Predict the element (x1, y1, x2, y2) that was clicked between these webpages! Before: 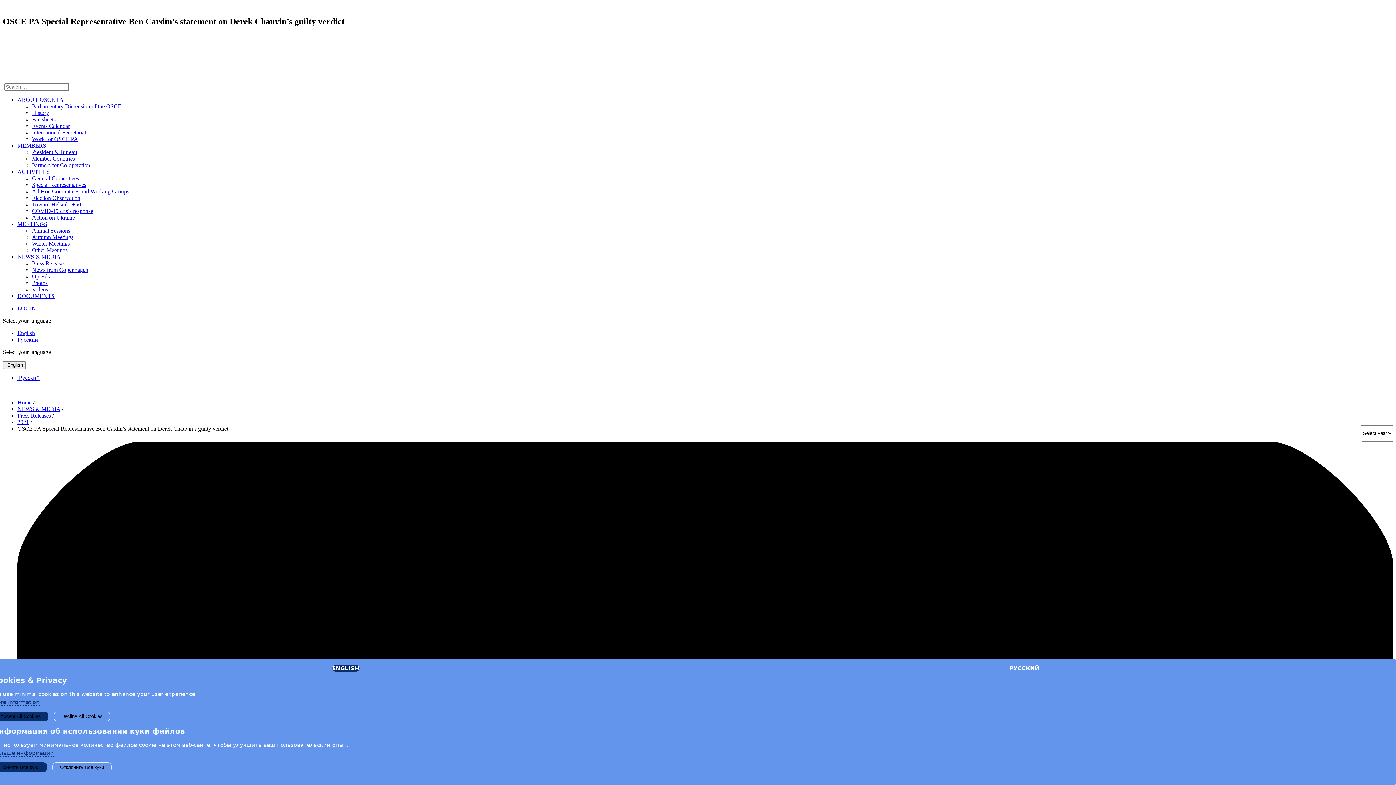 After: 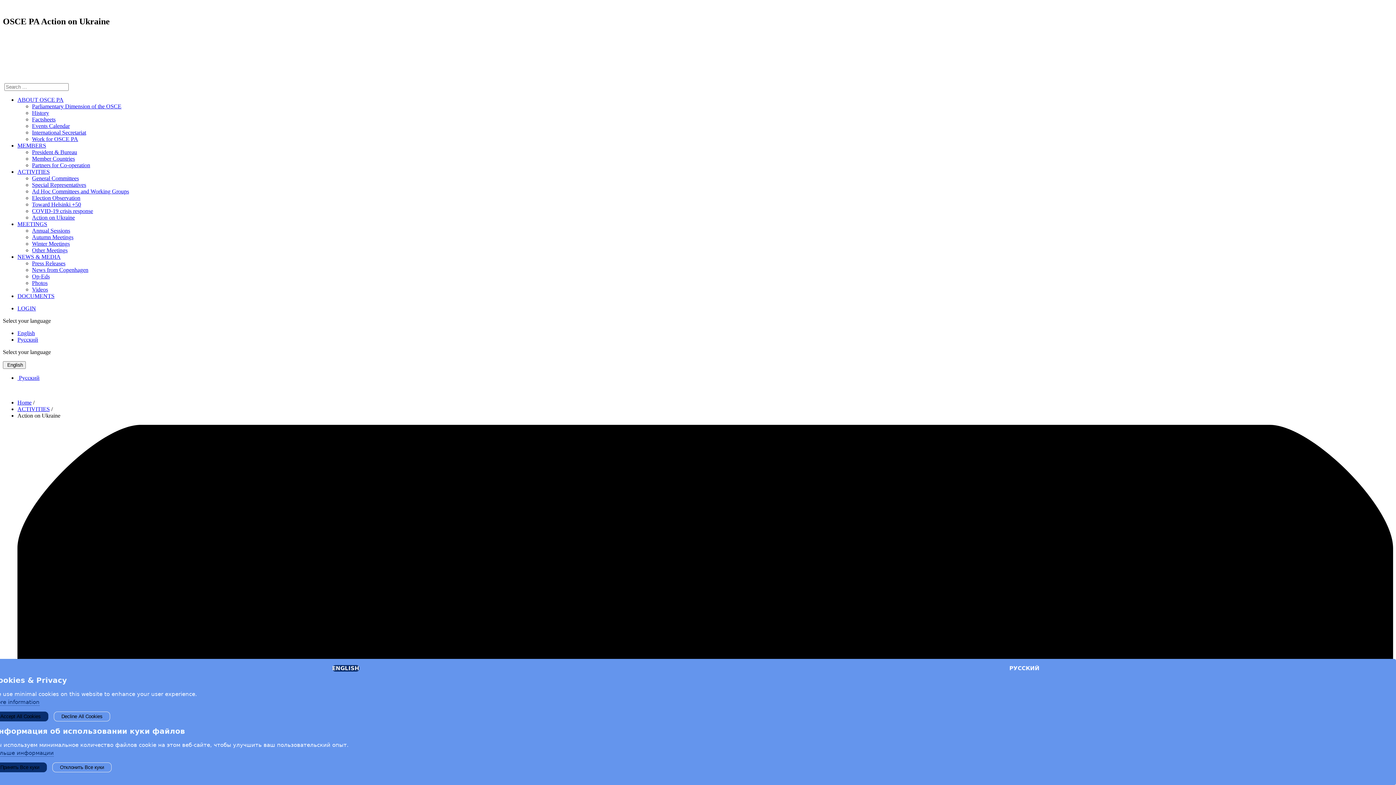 Action: bbox: (32, 214, 74, 220) label: Action on Ukraine